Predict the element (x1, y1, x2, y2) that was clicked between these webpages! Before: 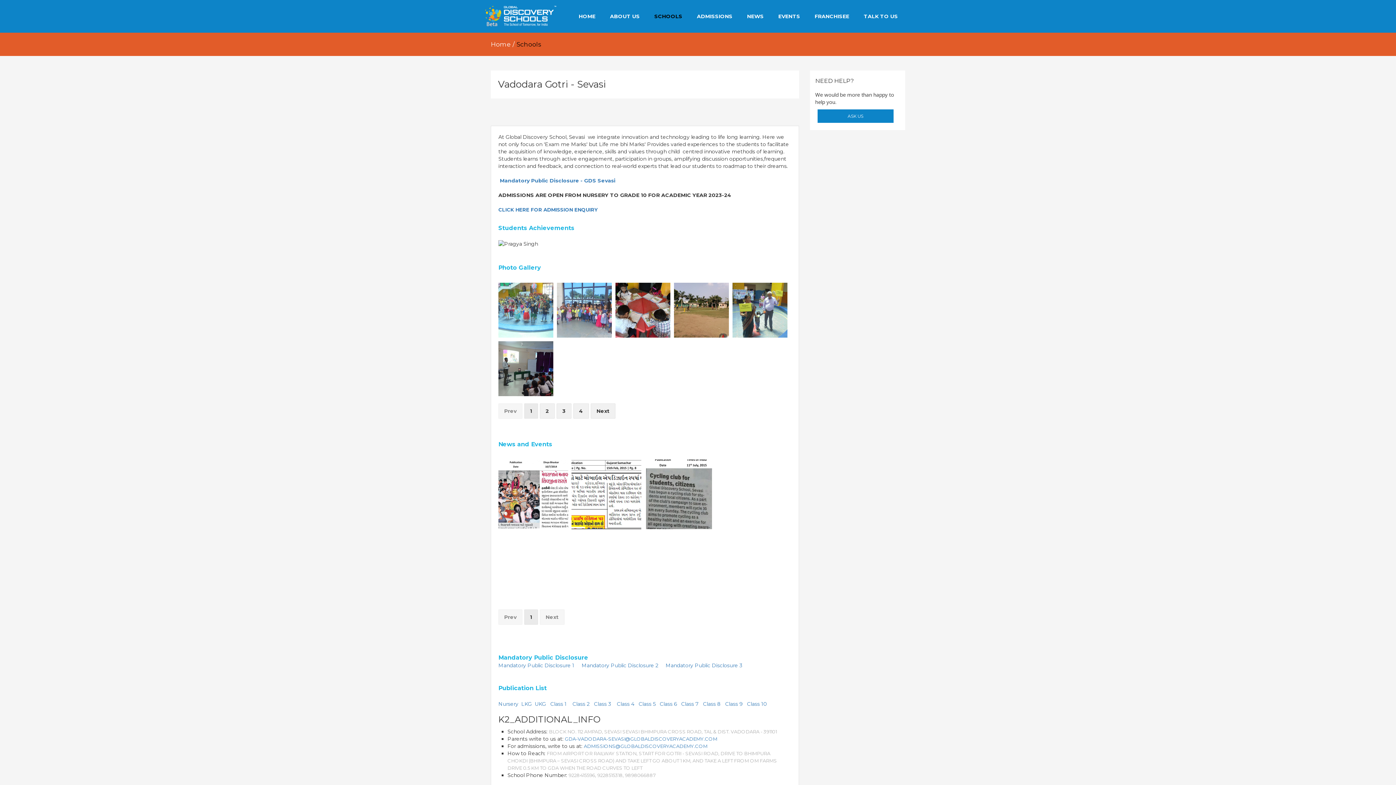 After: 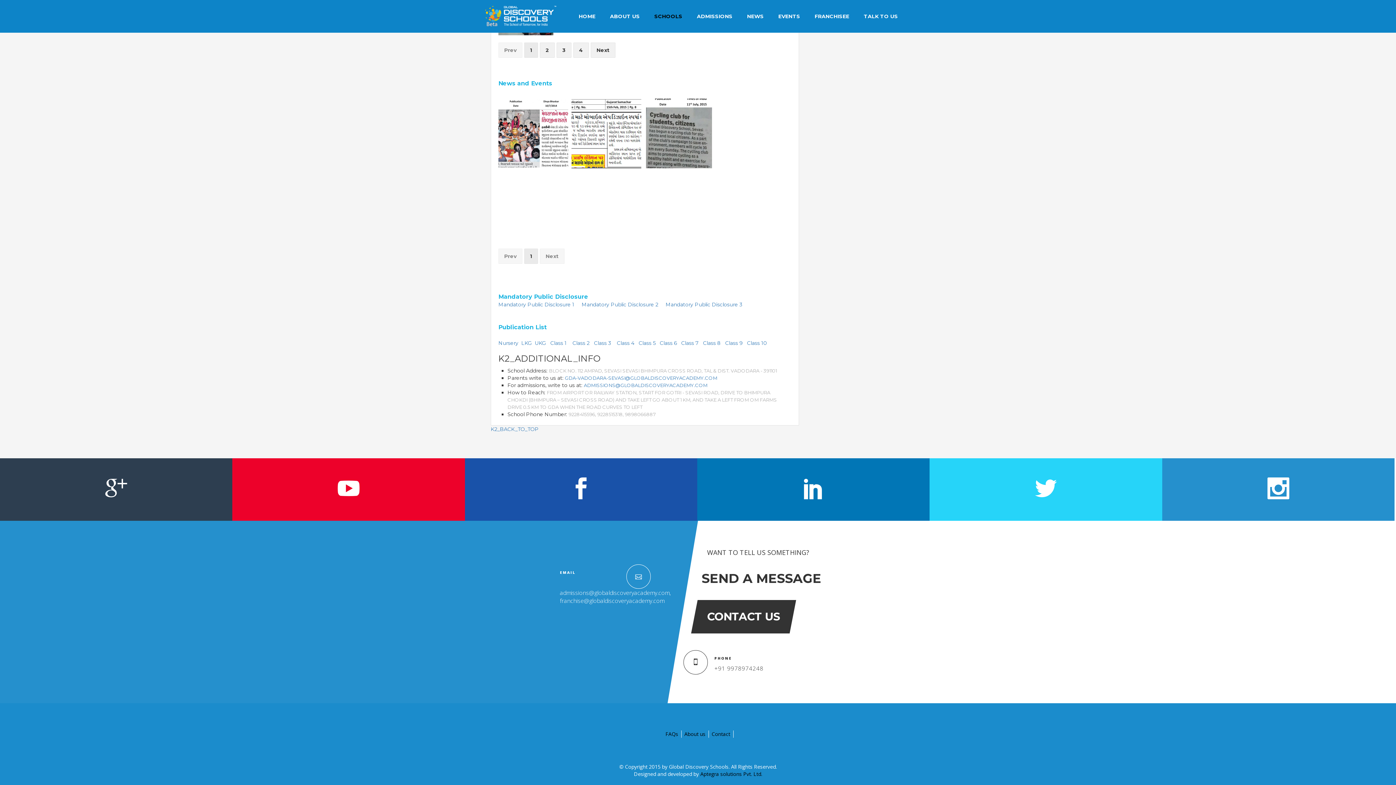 Action: bbox: (498, 609, 522, 625) label: Prev